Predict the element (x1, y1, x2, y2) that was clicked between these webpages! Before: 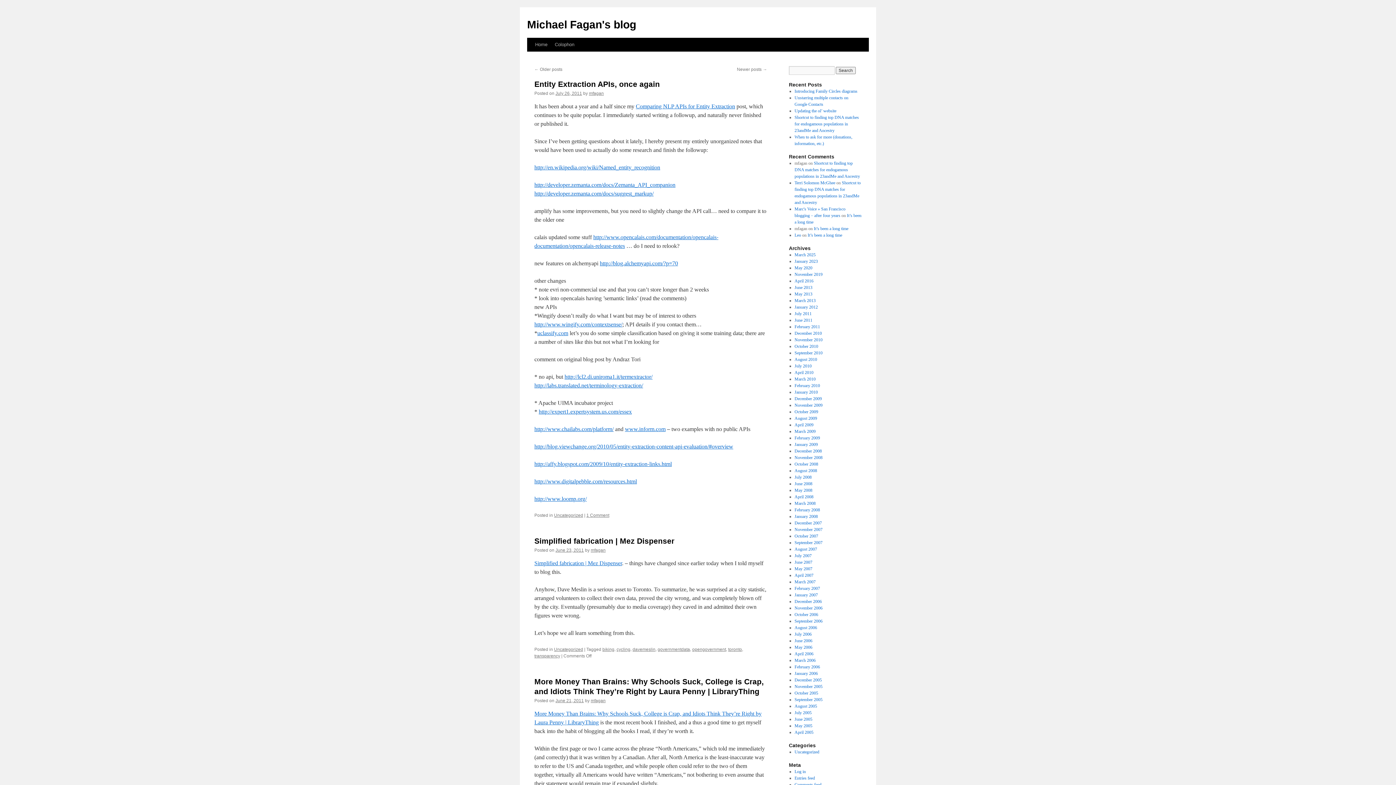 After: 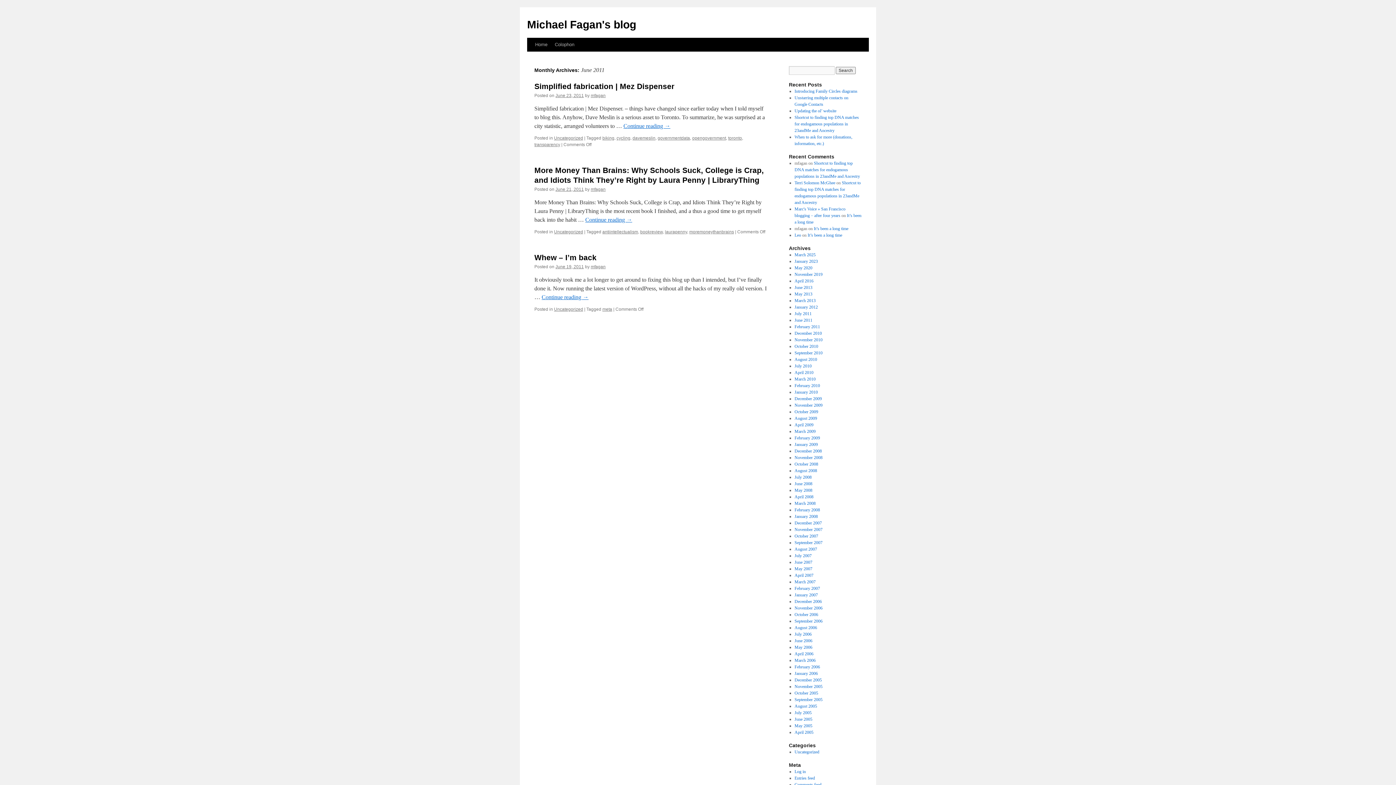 Action: label: June 2011 bbox: (794, 317, 812, 322)